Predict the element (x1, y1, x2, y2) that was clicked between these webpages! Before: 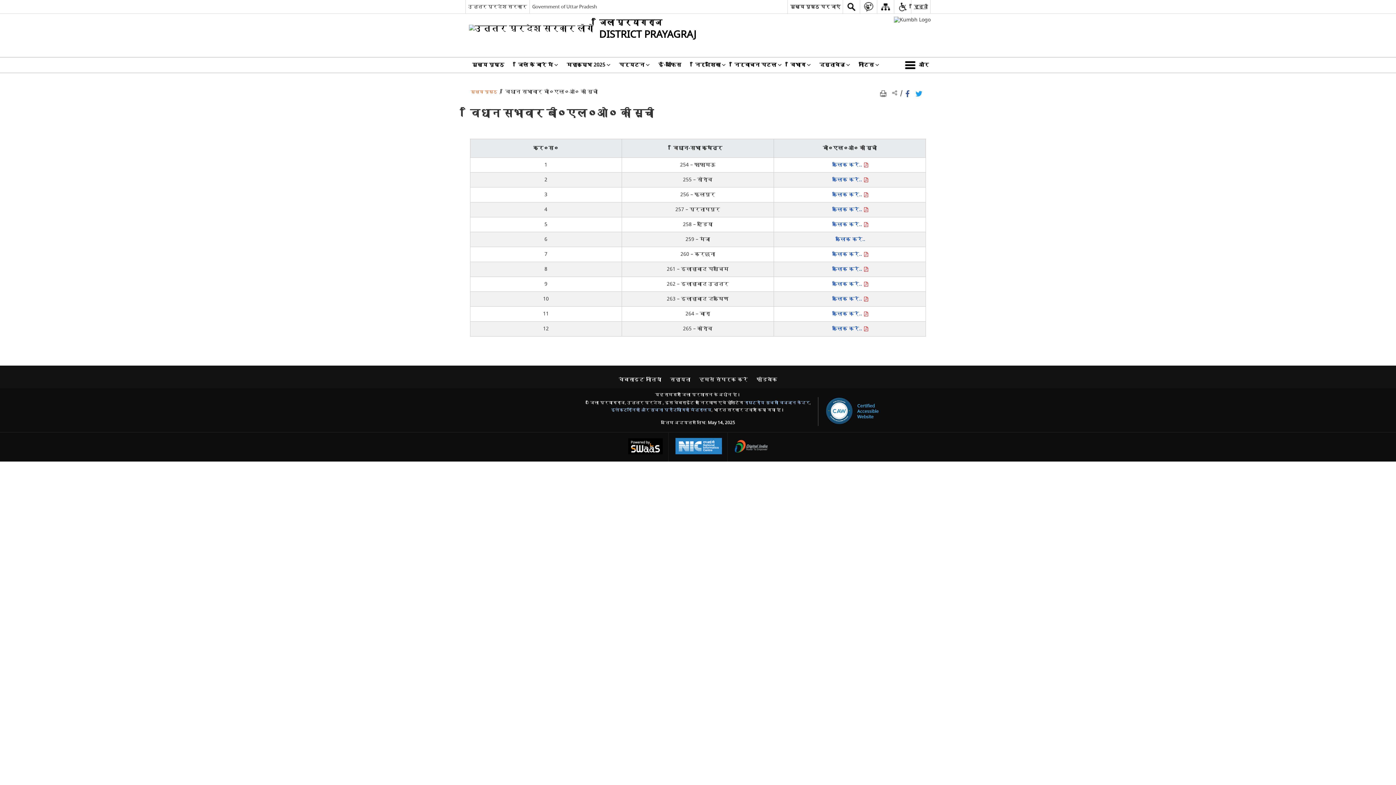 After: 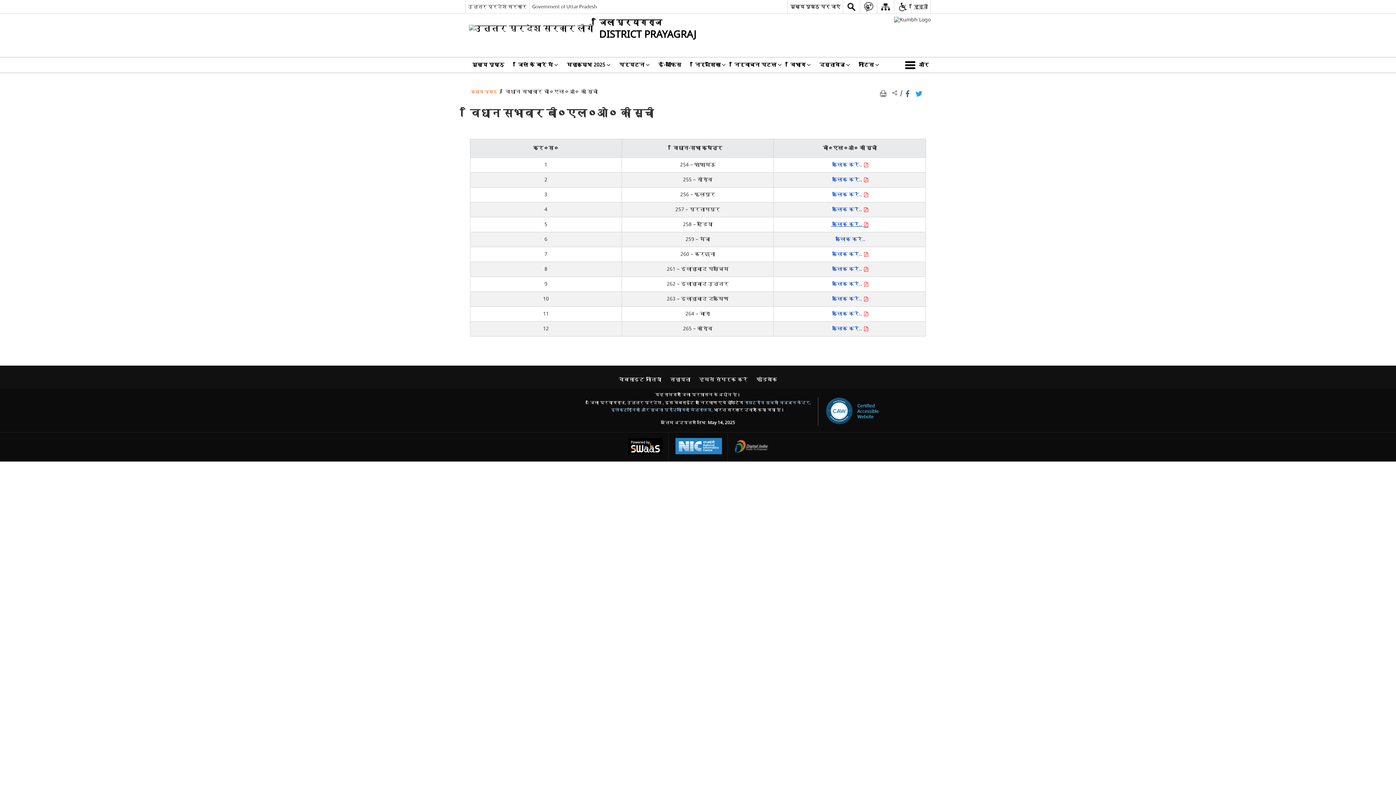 Action: label:  क्लिक करें..  bbox: (831, 220, 868, 228)